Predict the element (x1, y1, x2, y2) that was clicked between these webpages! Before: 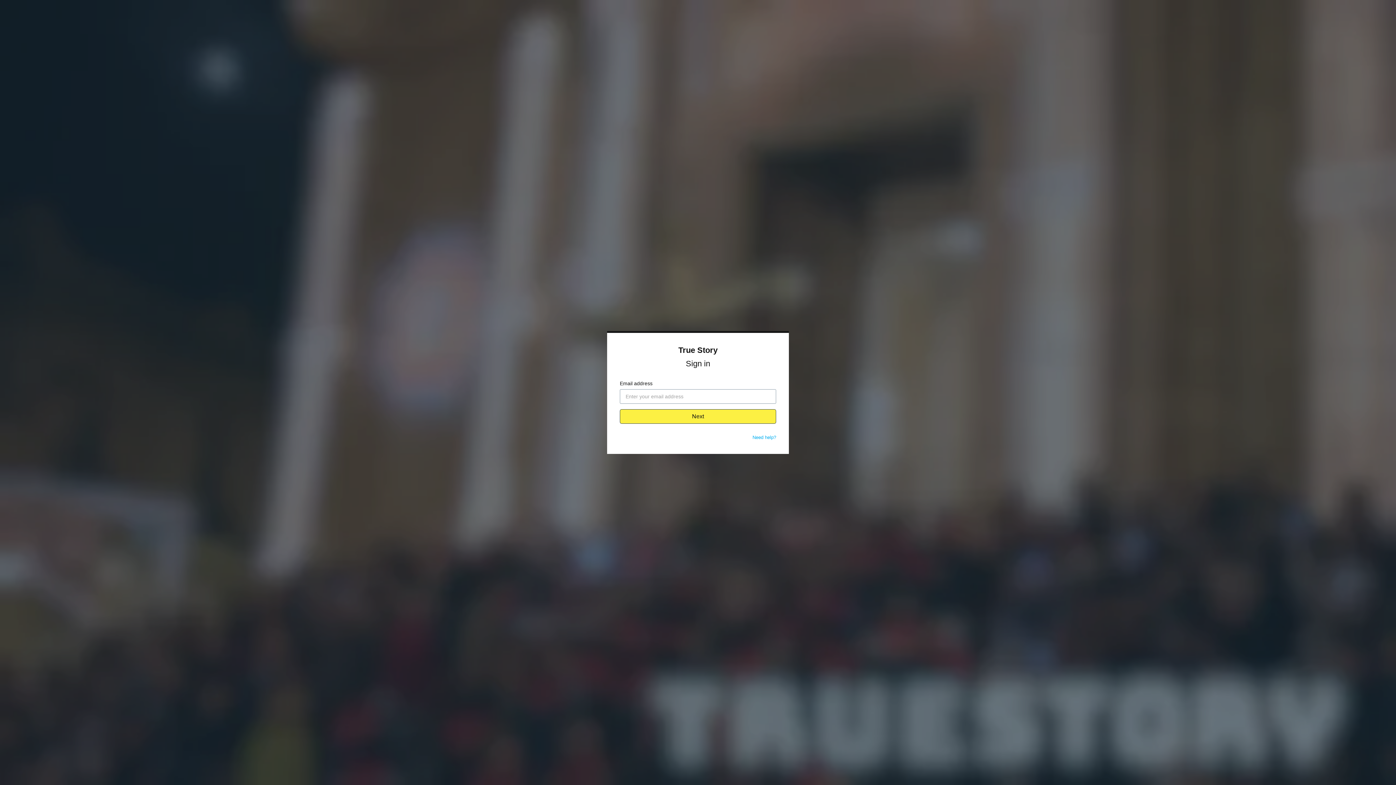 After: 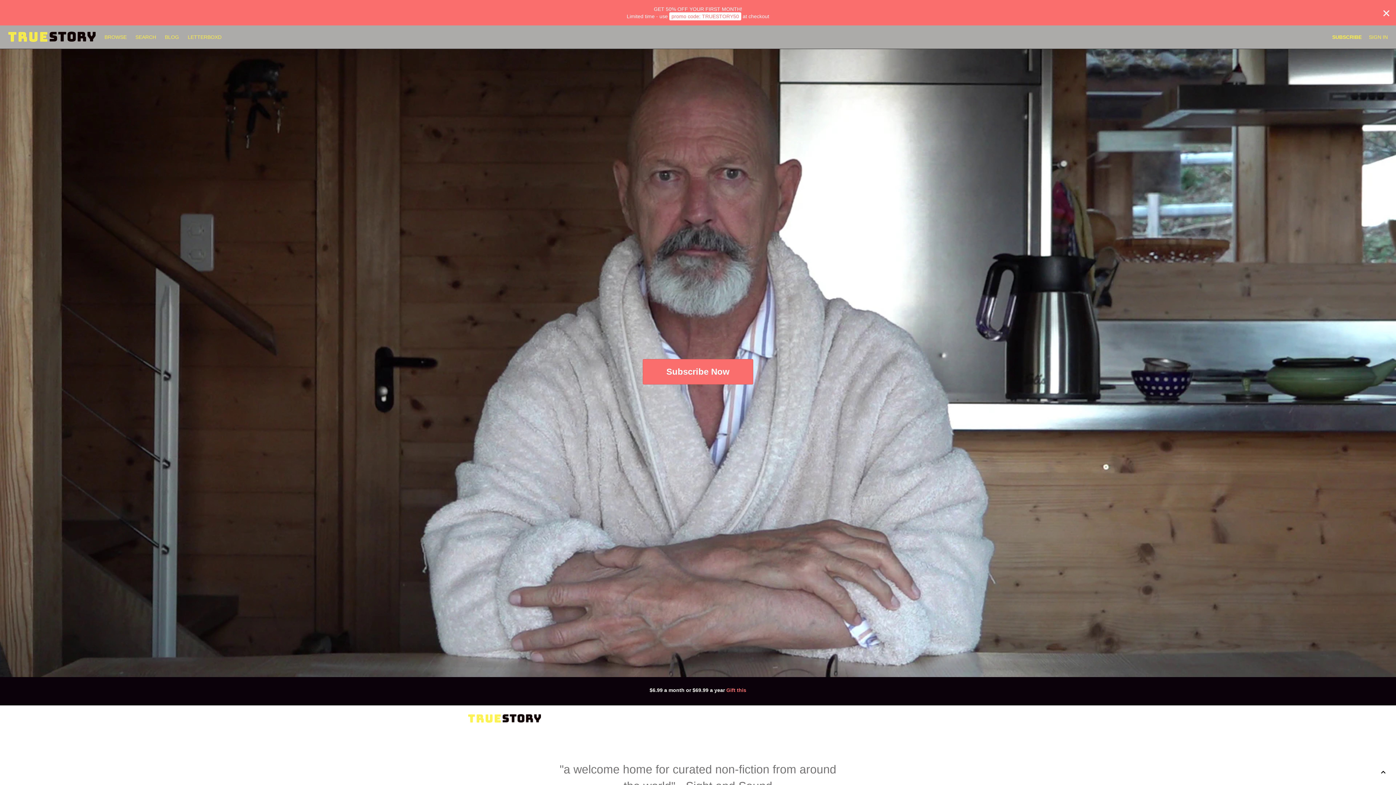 Action: label: True Story bbox: (678, 345, 717, 354)